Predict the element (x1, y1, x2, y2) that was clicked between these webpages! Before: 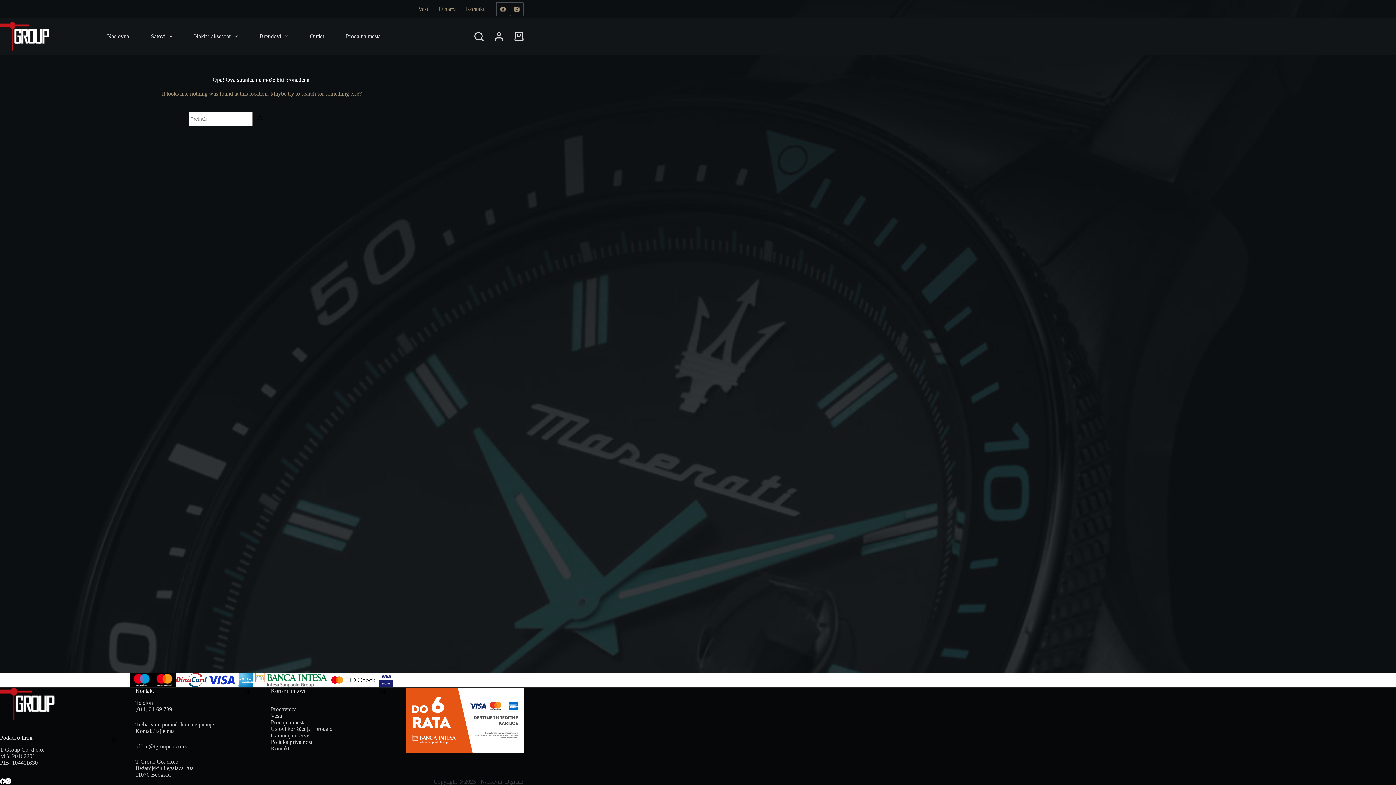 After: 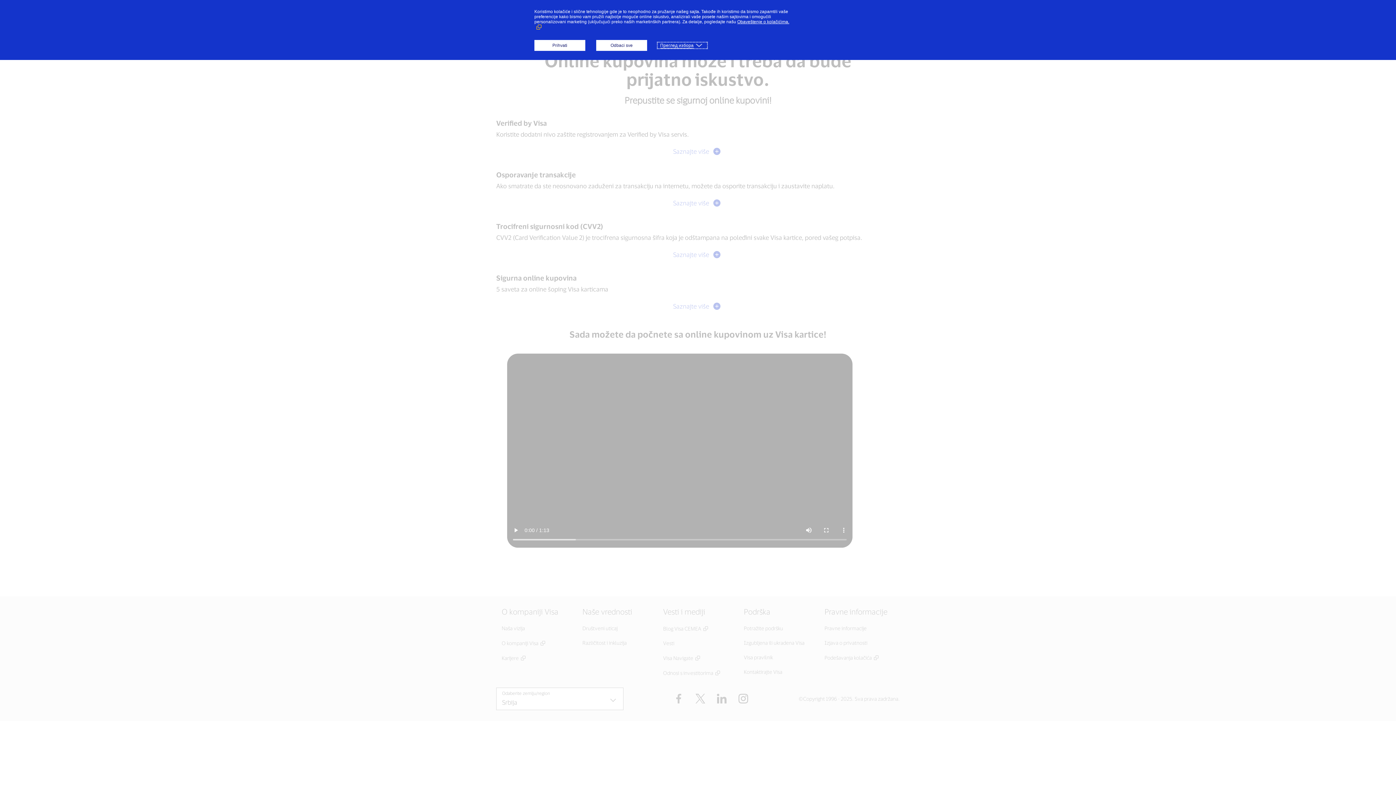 Action: bbox: (378, 673, 393, 687)